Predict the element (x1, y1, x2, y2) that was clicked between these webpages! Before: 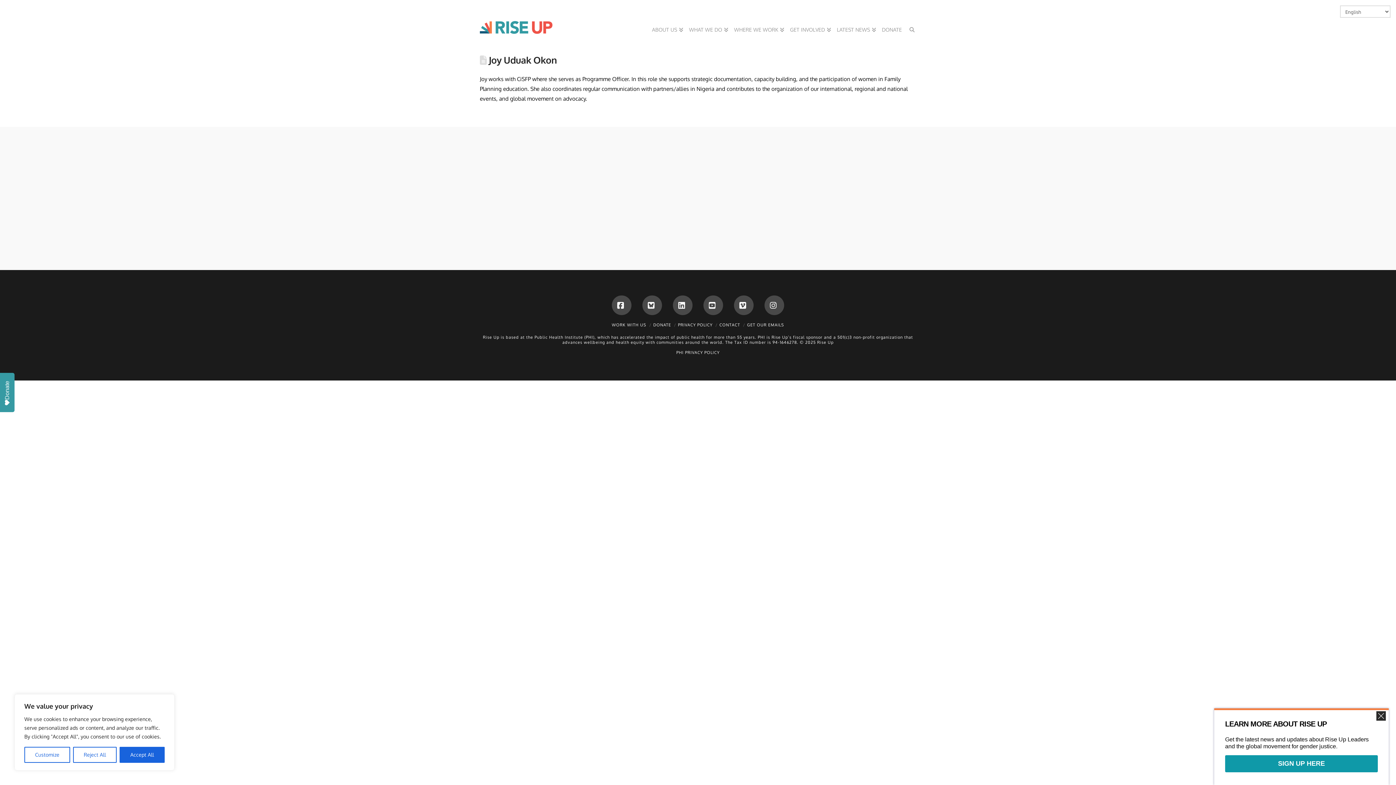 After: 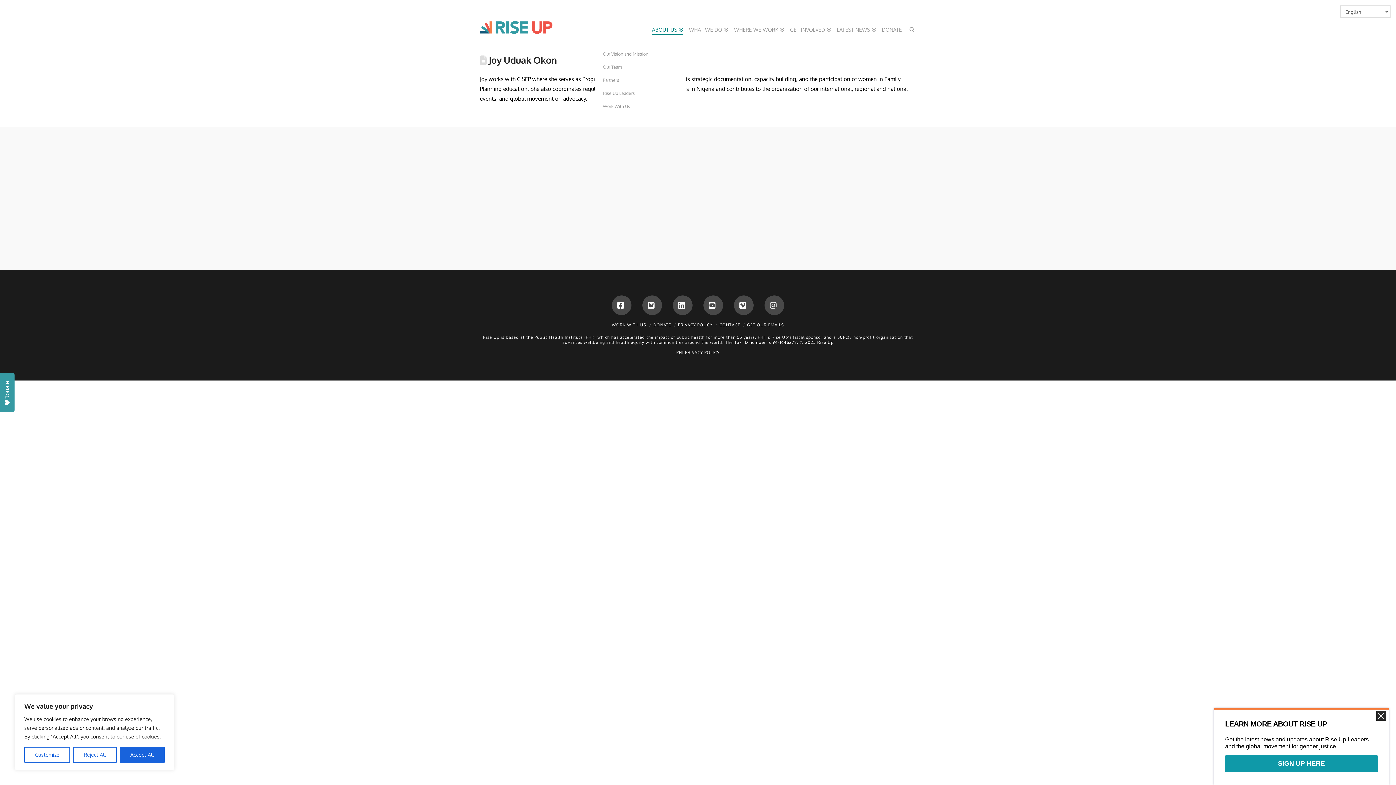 Action: label: ABOUT US bbox: (649, 0, 686, 40)